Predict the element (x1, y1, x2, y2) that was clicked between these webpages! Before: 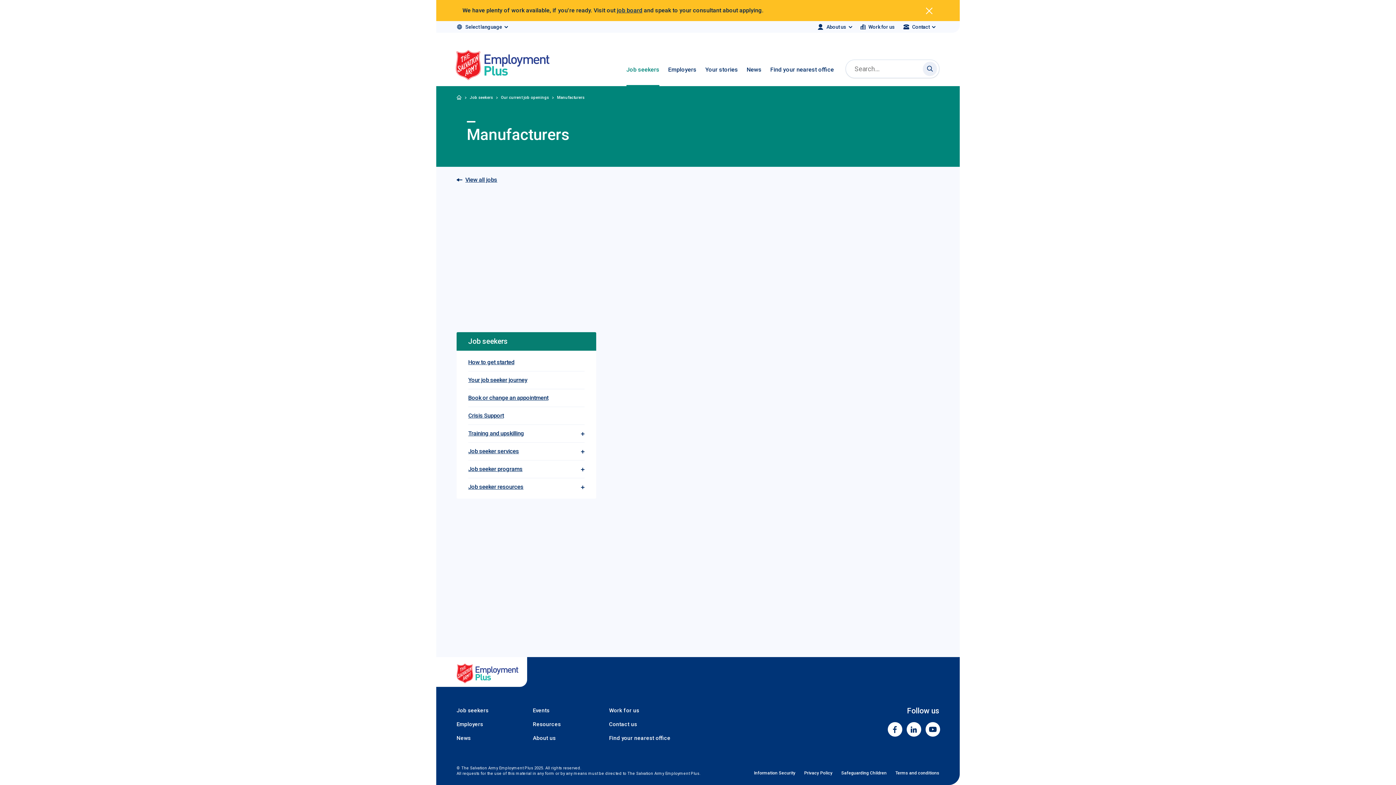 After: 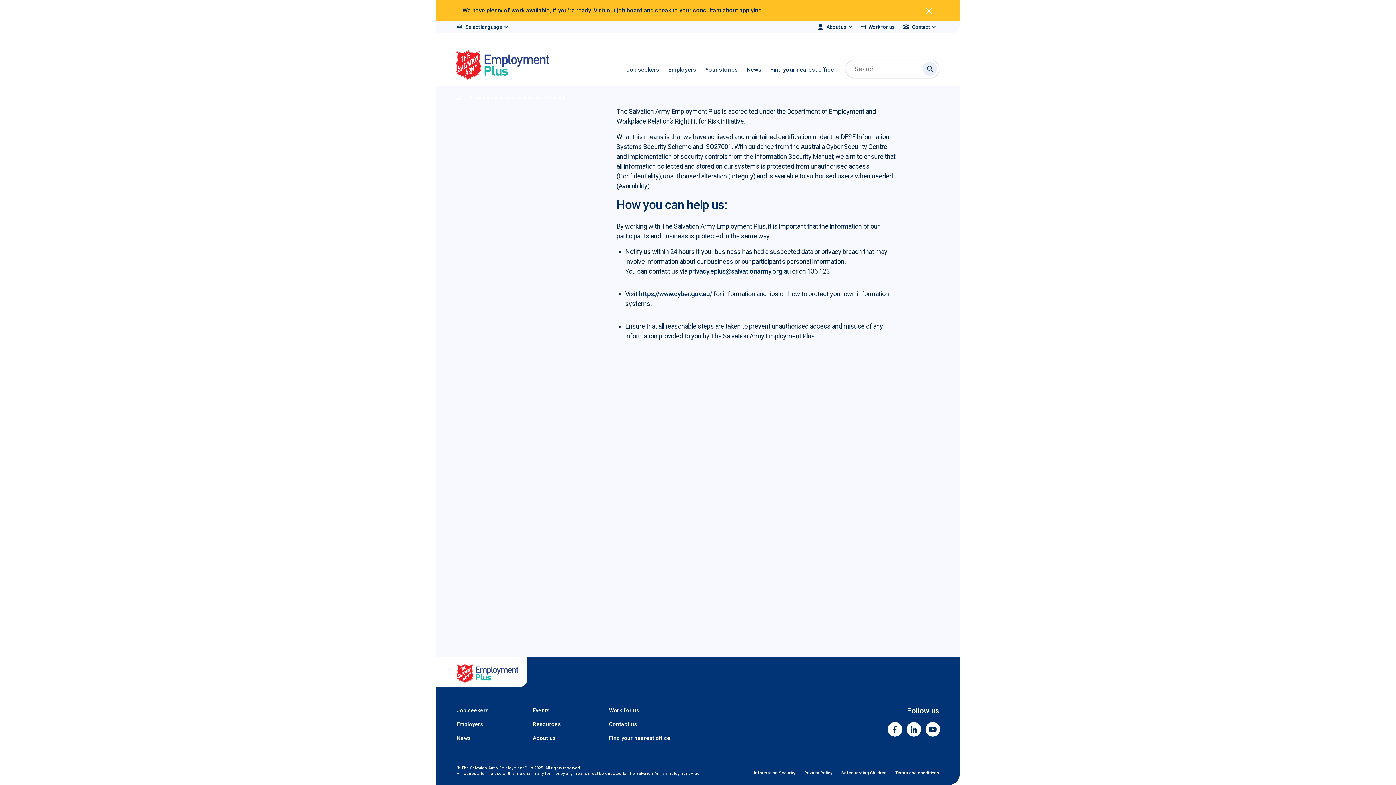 Action: label: Information Security bbox: (754, 770, 795, 776)